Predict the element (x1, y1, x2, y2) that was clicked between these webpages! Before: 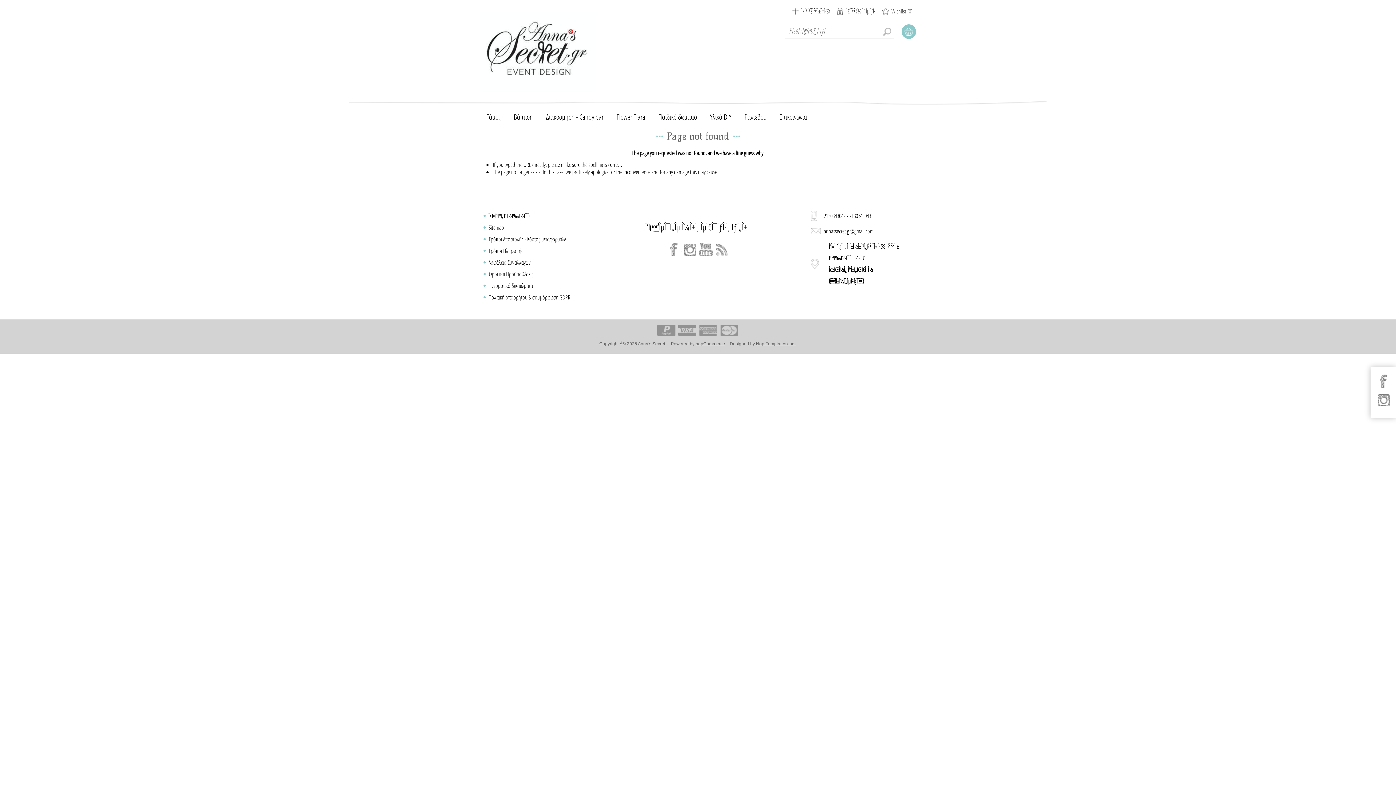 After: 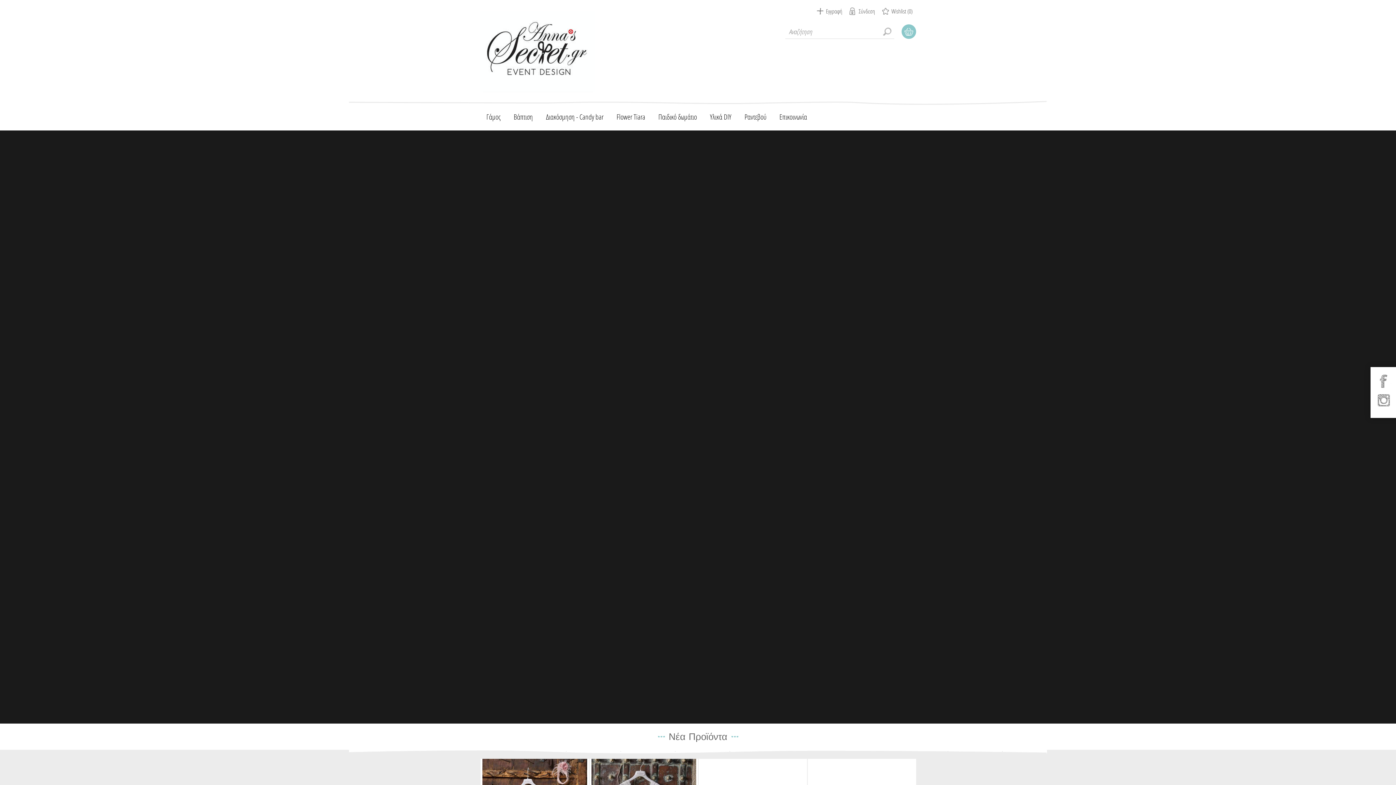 Action: bbox: (480, 11, 594, 92)